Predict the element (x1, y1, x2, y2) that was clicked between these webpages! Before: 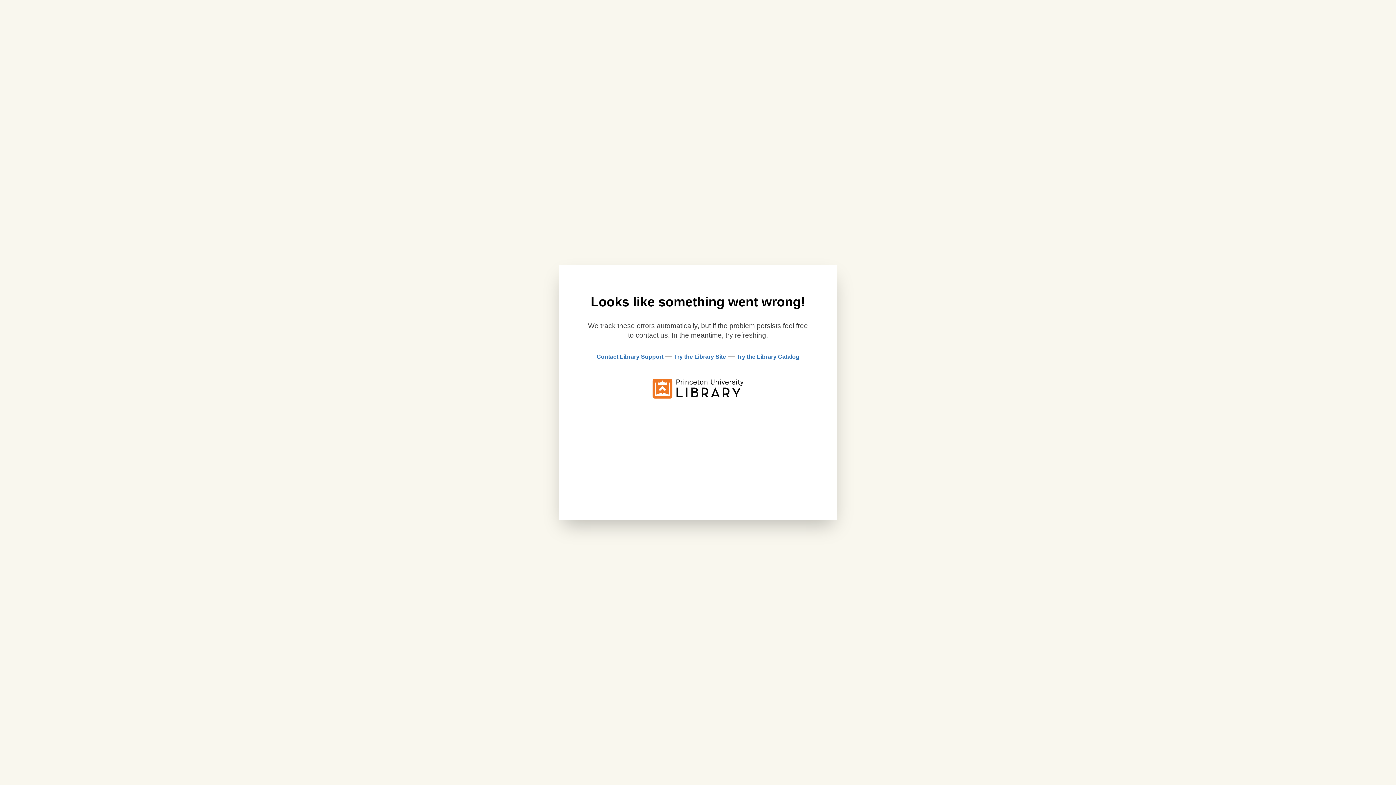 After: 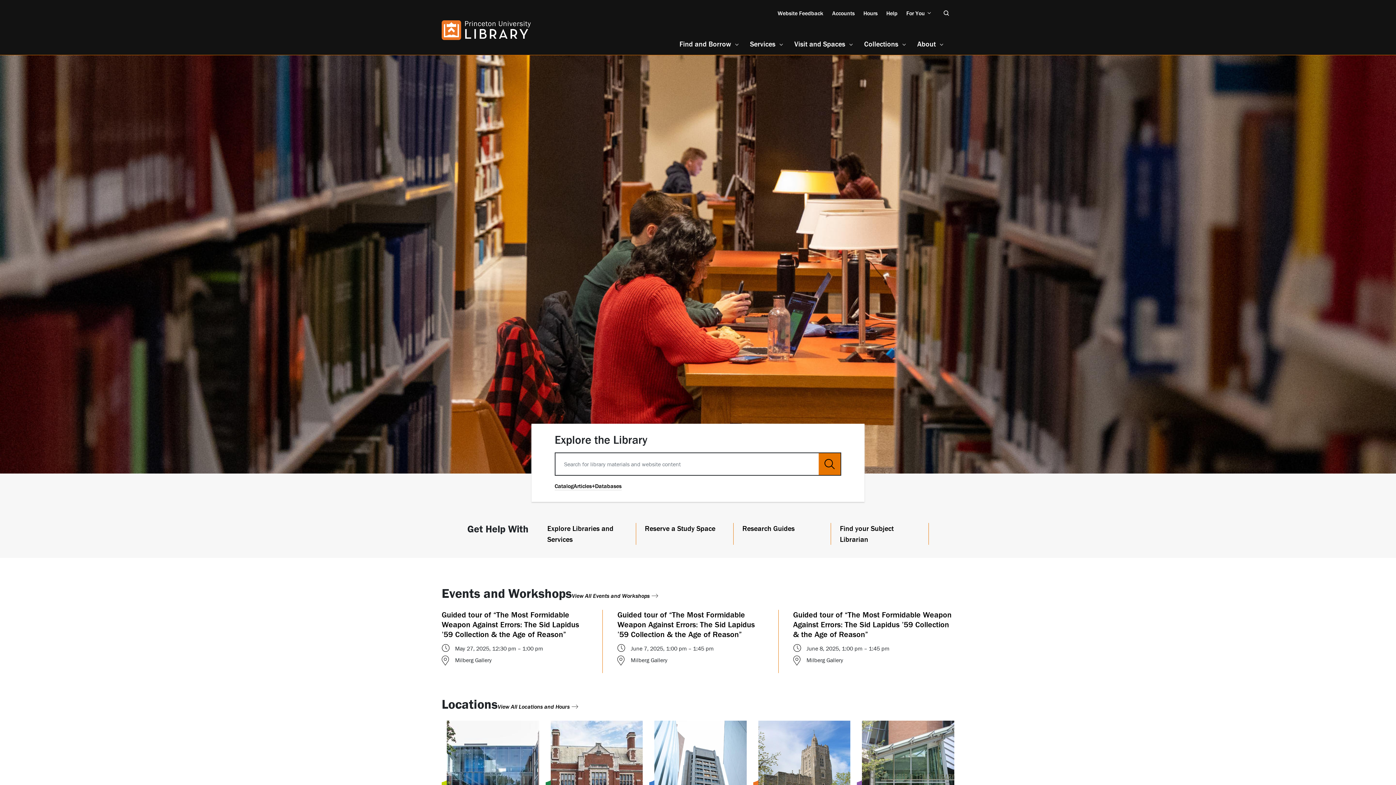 Action: label: Try the Library Site bbox: (674, 353, 726, 360)